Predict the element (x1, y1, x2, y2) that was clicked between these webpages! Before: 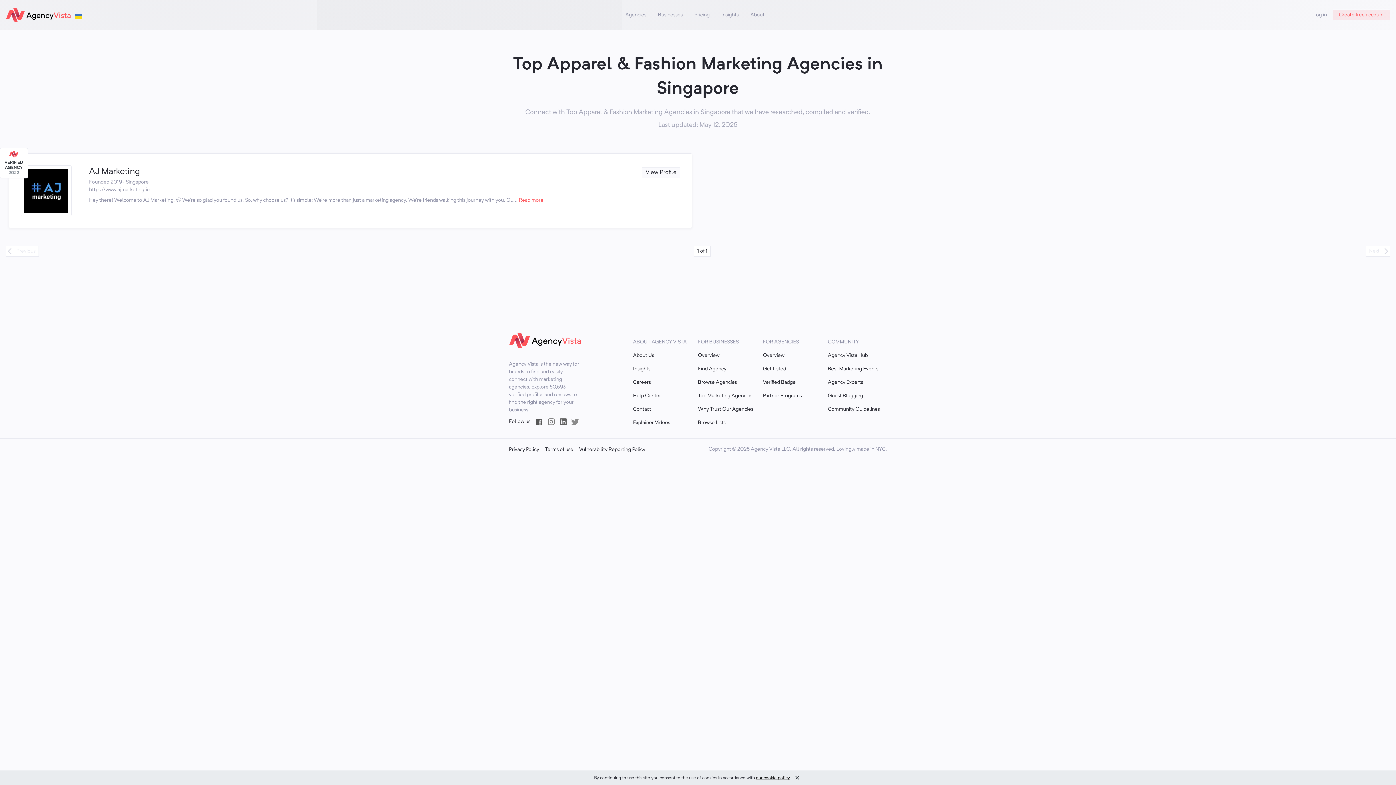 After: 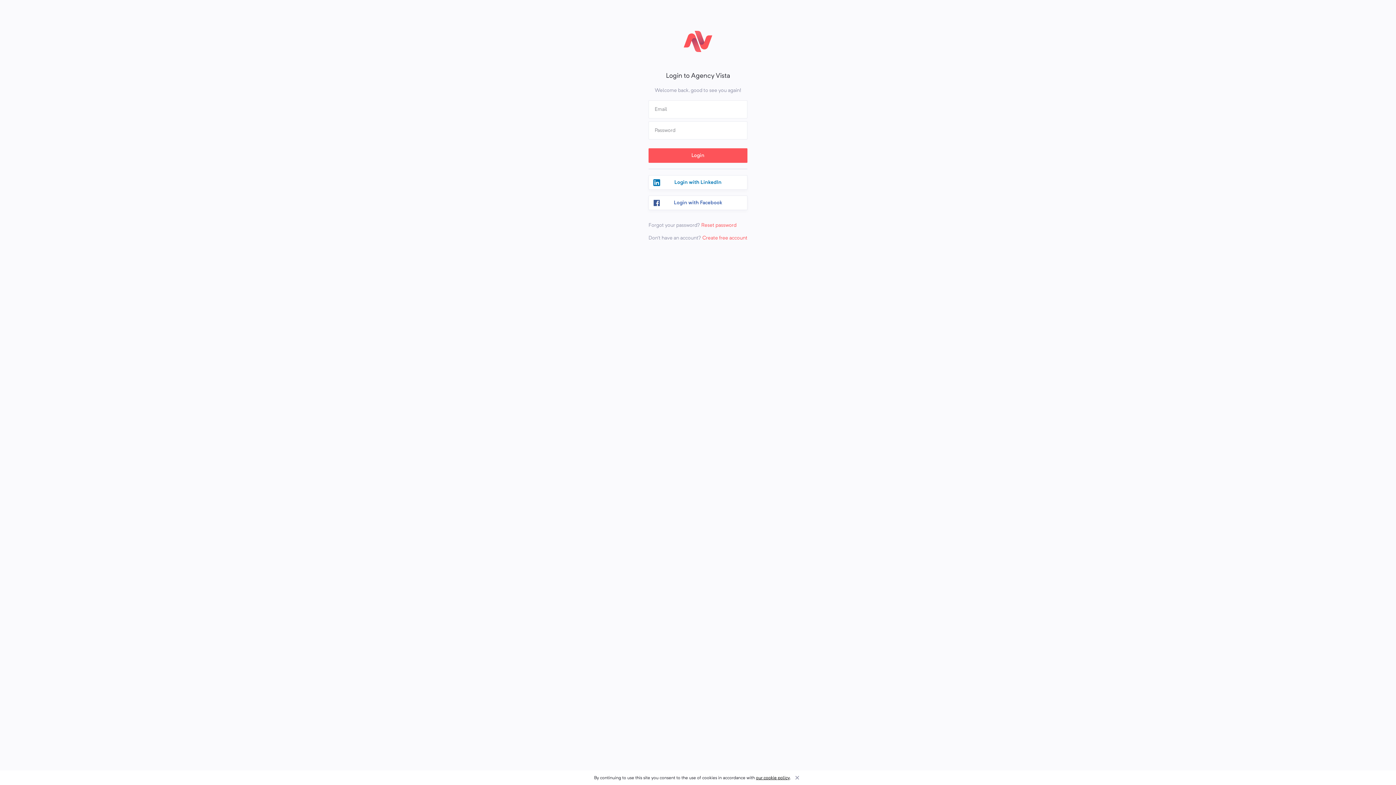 Action: label: Log in bbox: (1308, 8, 1333, 21)